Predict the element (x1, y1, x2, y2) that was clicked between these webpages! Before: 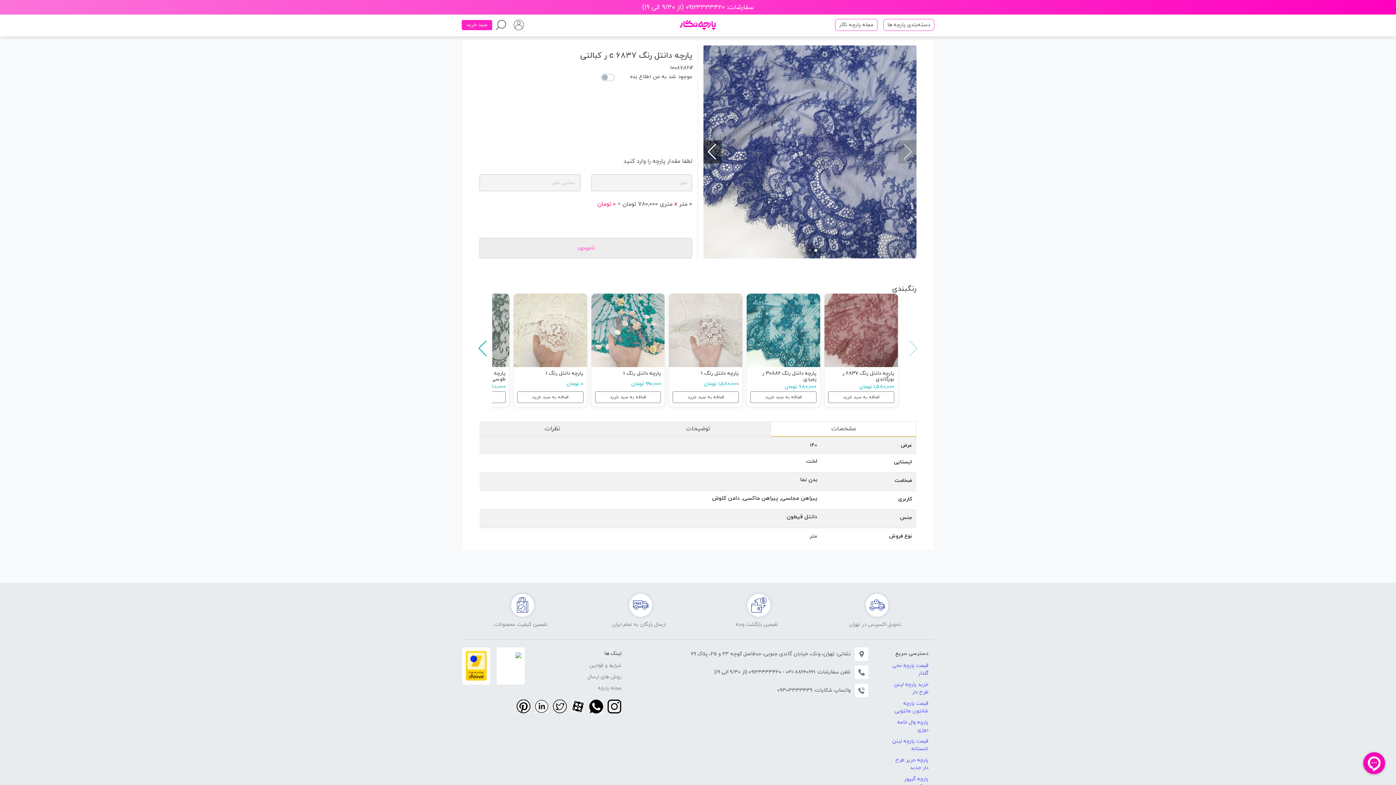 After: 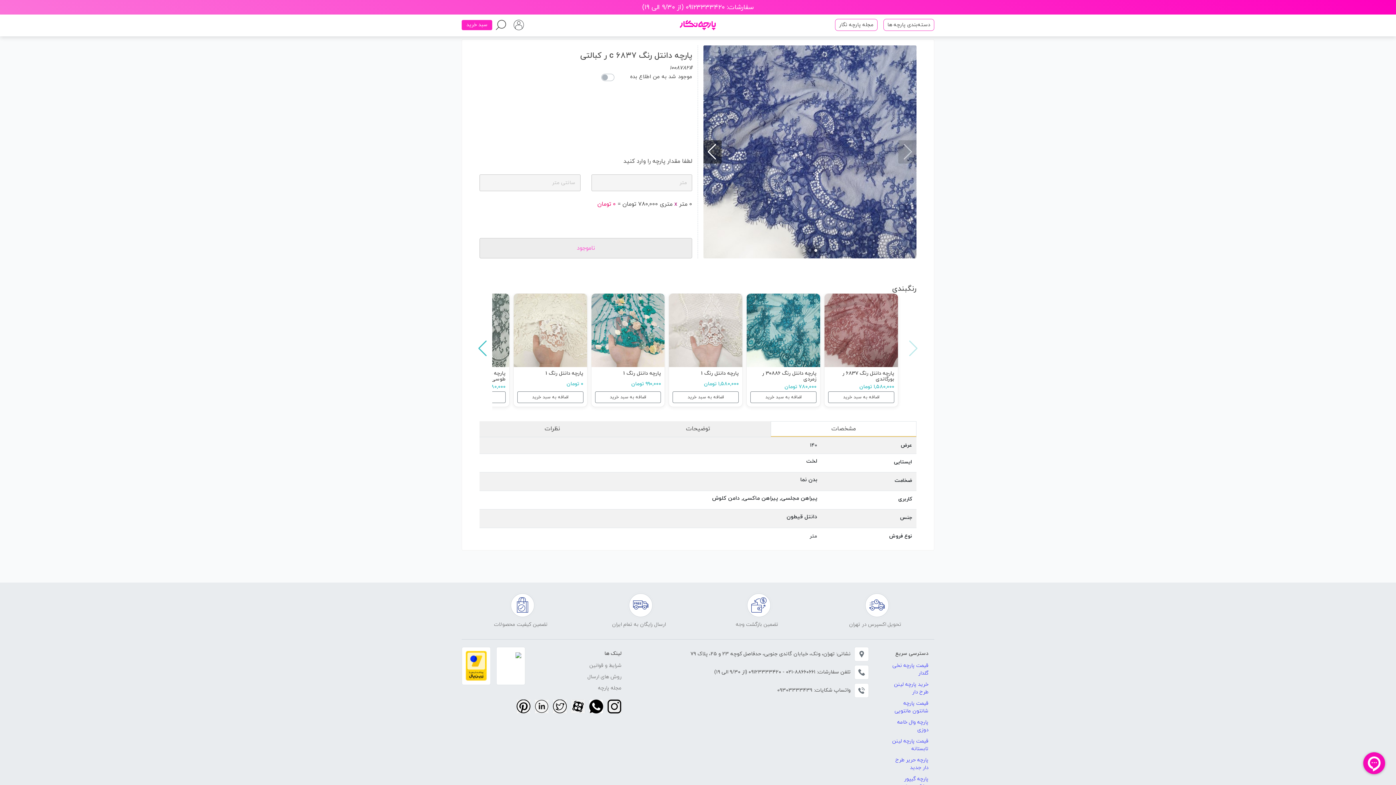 Action: bbox: (530, 709, 549, 715)